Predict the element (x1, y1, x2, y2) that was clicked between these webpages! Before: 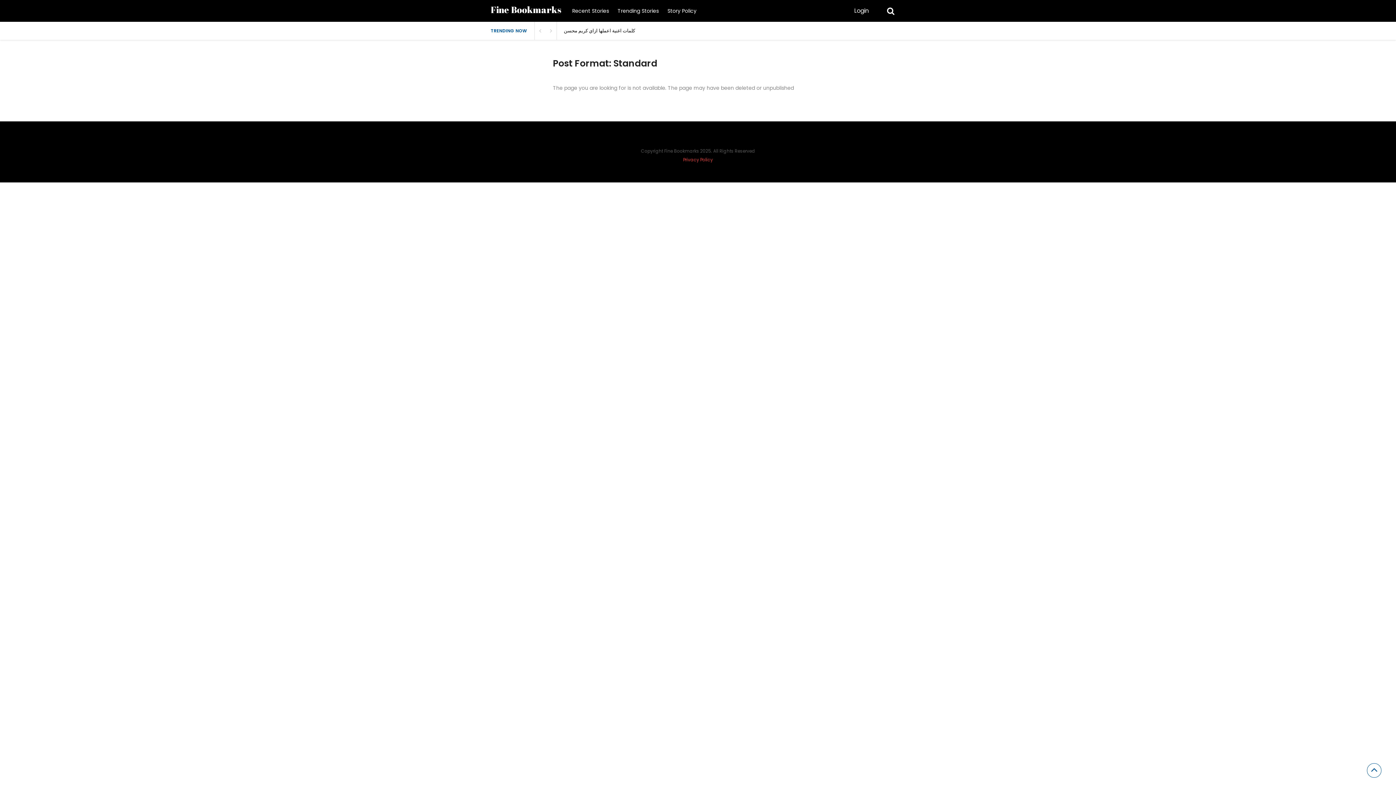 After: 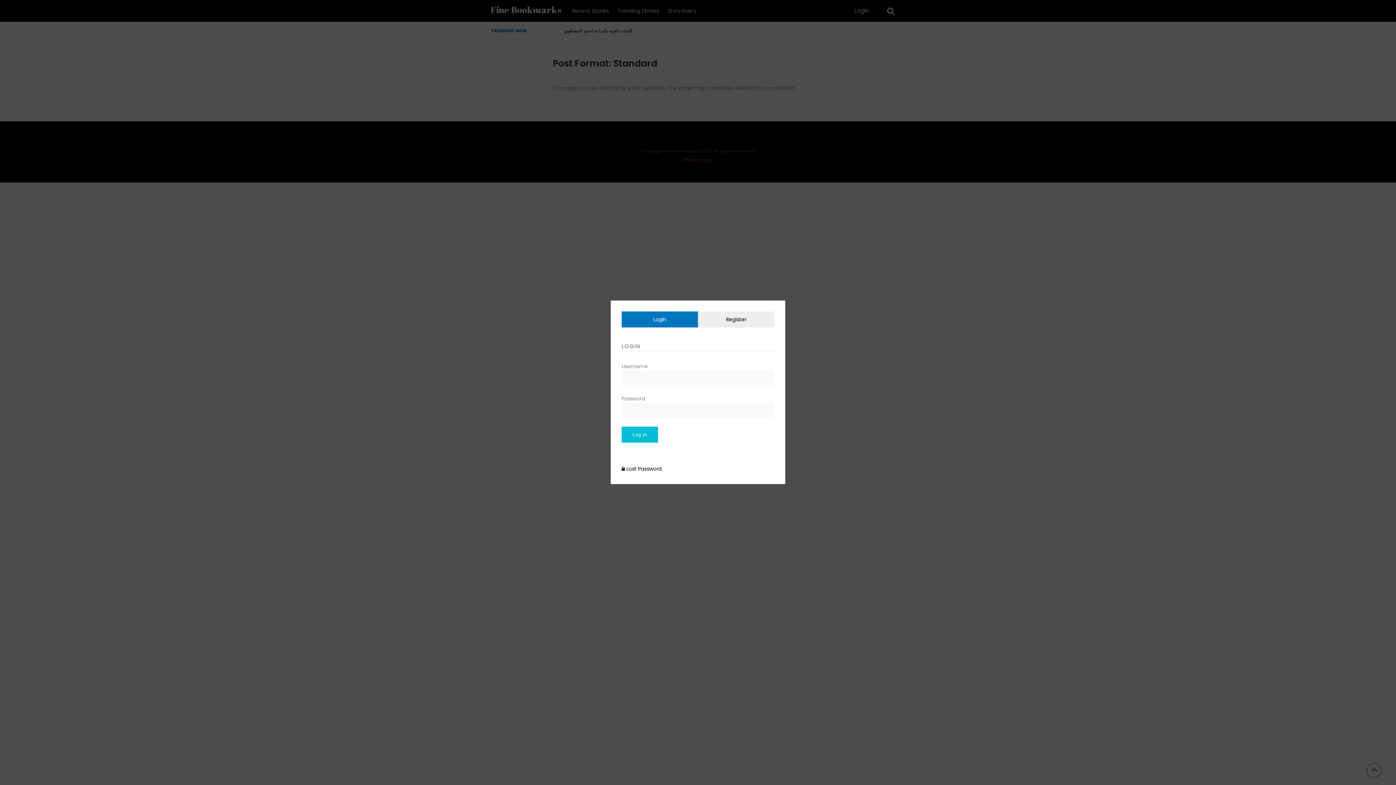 Action: bbox: (847, 5, 876, 16) label: Login